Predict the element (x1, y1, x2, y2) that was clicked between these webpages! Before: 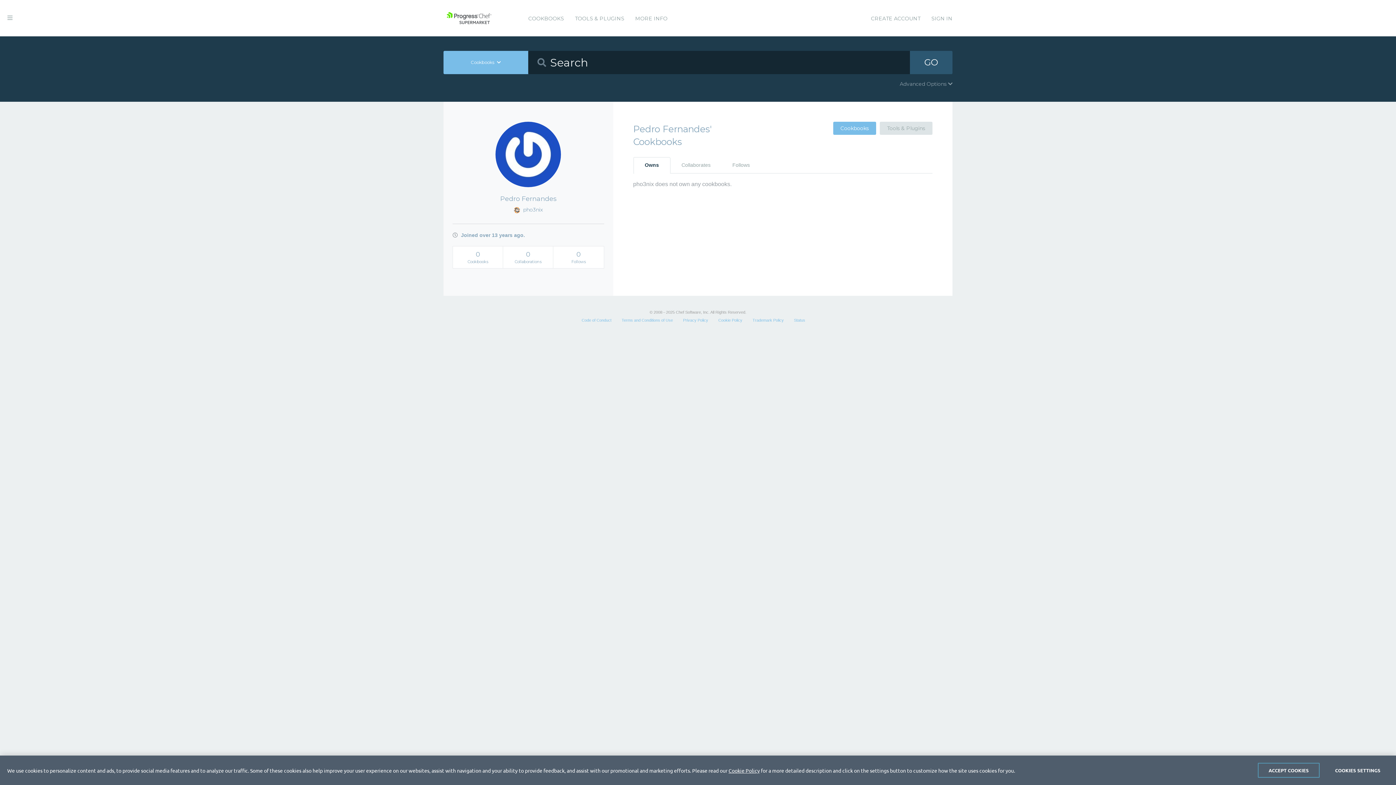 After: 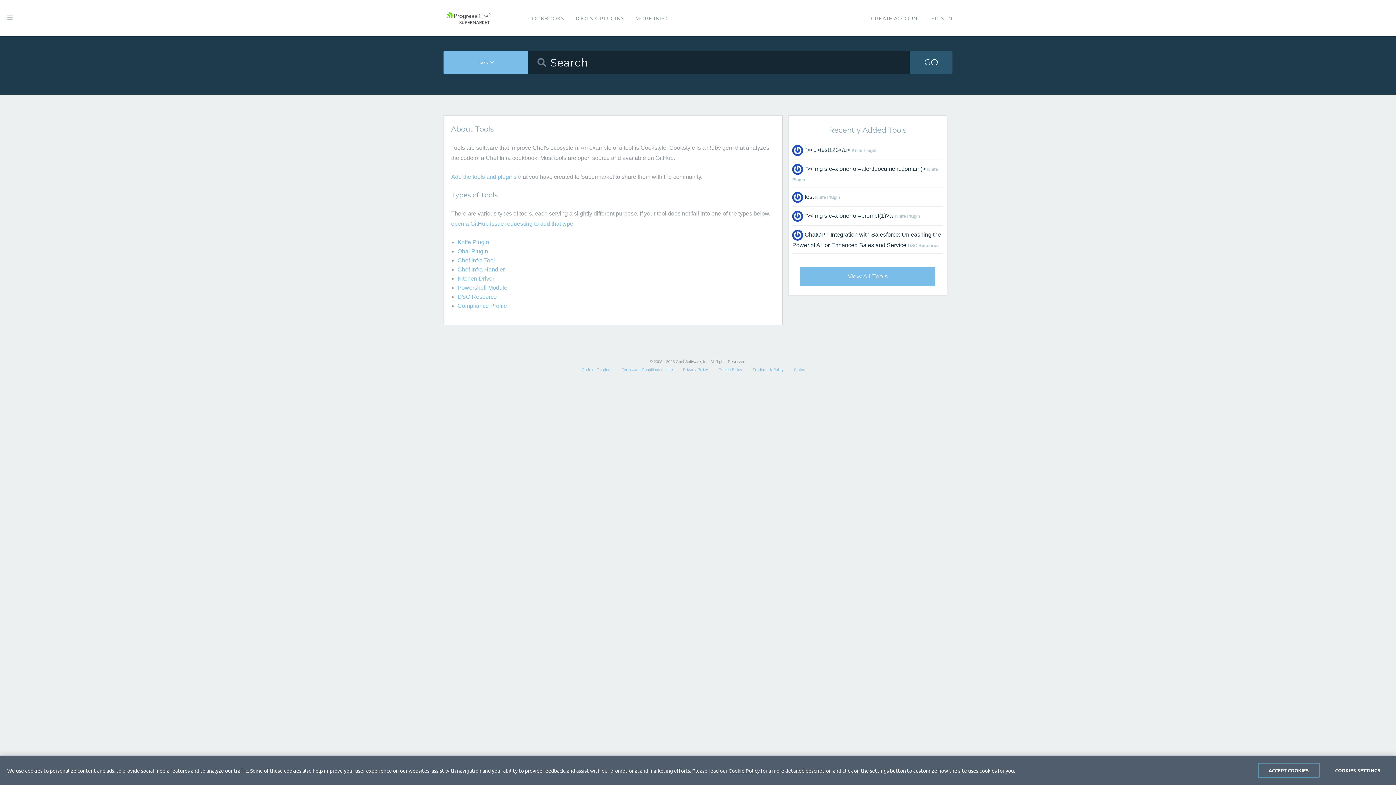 Action: bbox: (575, 0, 624, 37) label: TOOLS & PLUGINS